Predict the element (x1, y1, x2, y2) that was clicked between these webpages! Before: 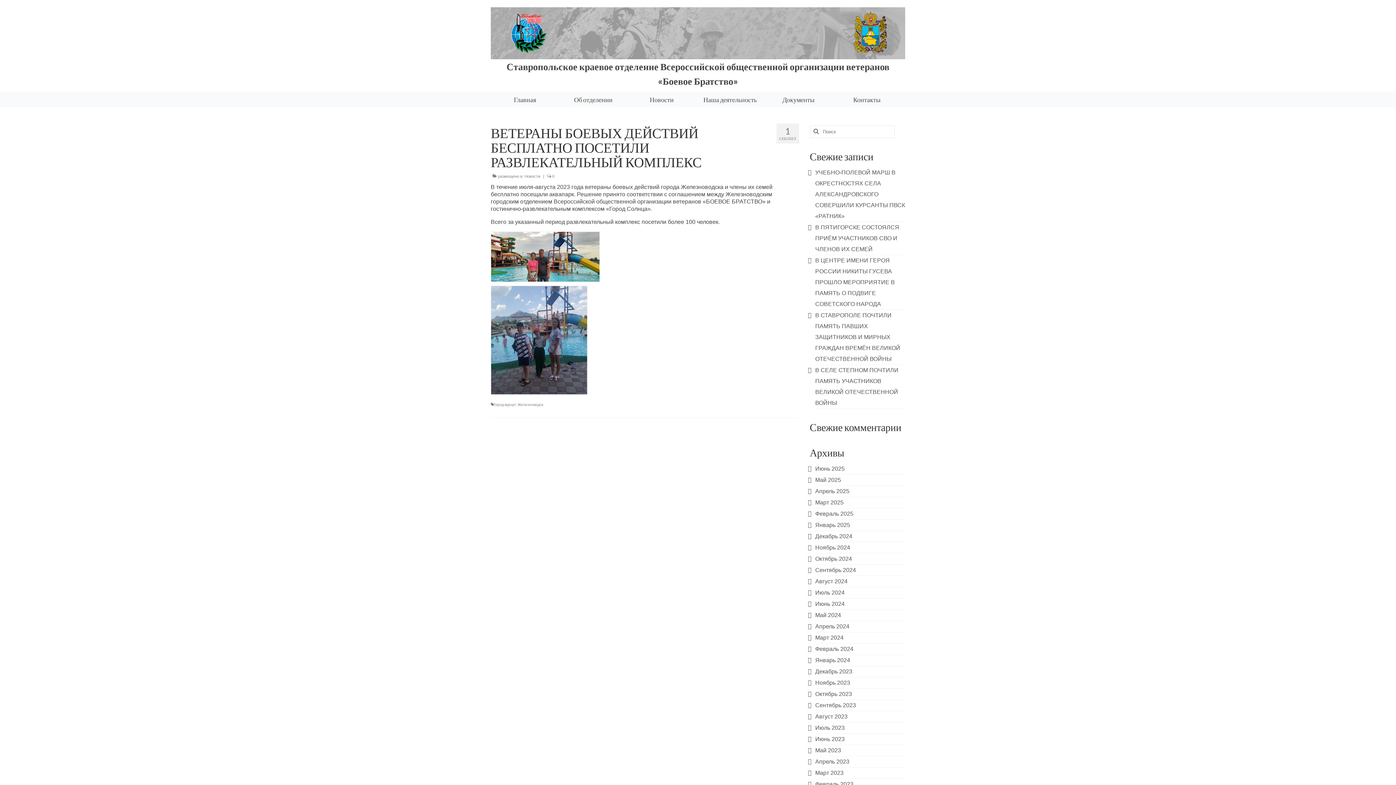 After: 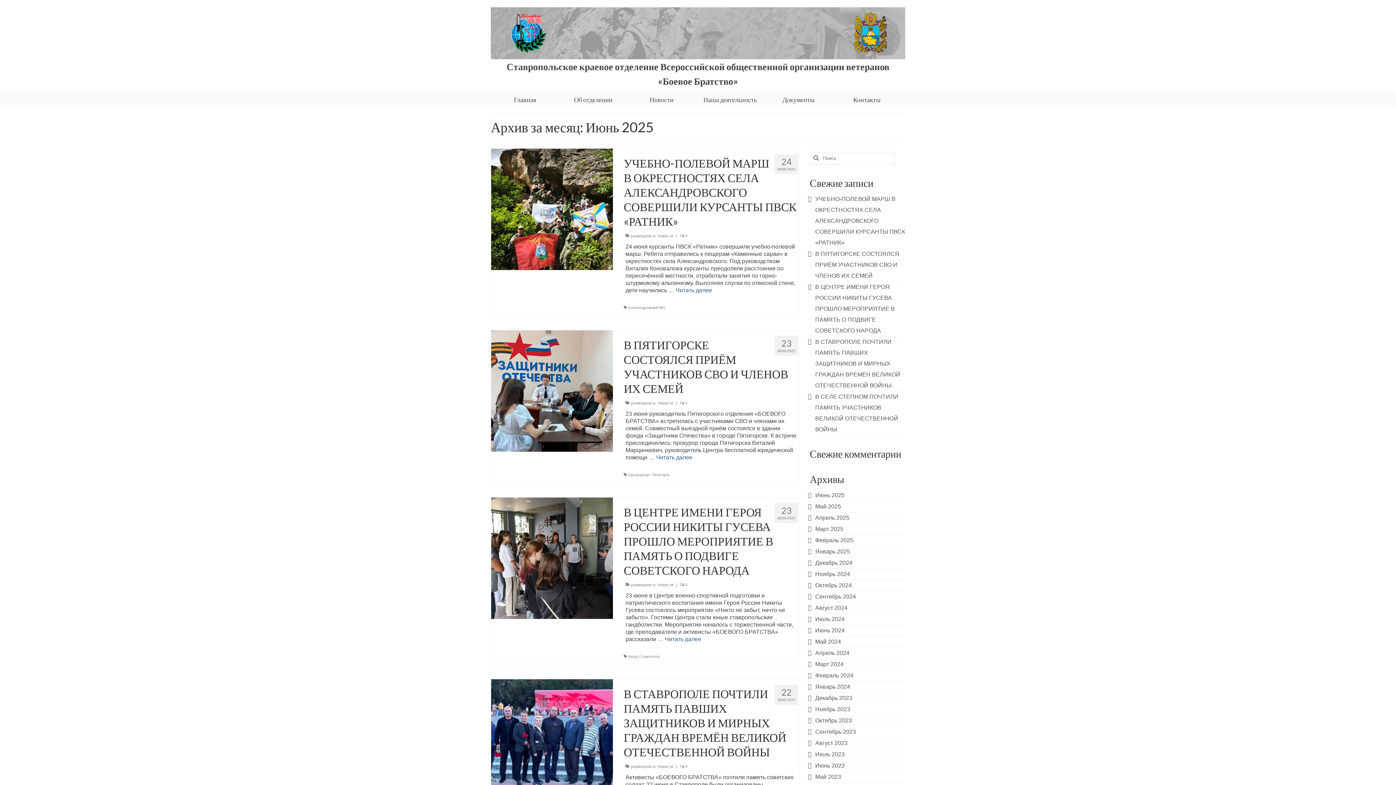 Action: bbox: (815, 465, 844, 471) label: Июнь 2025